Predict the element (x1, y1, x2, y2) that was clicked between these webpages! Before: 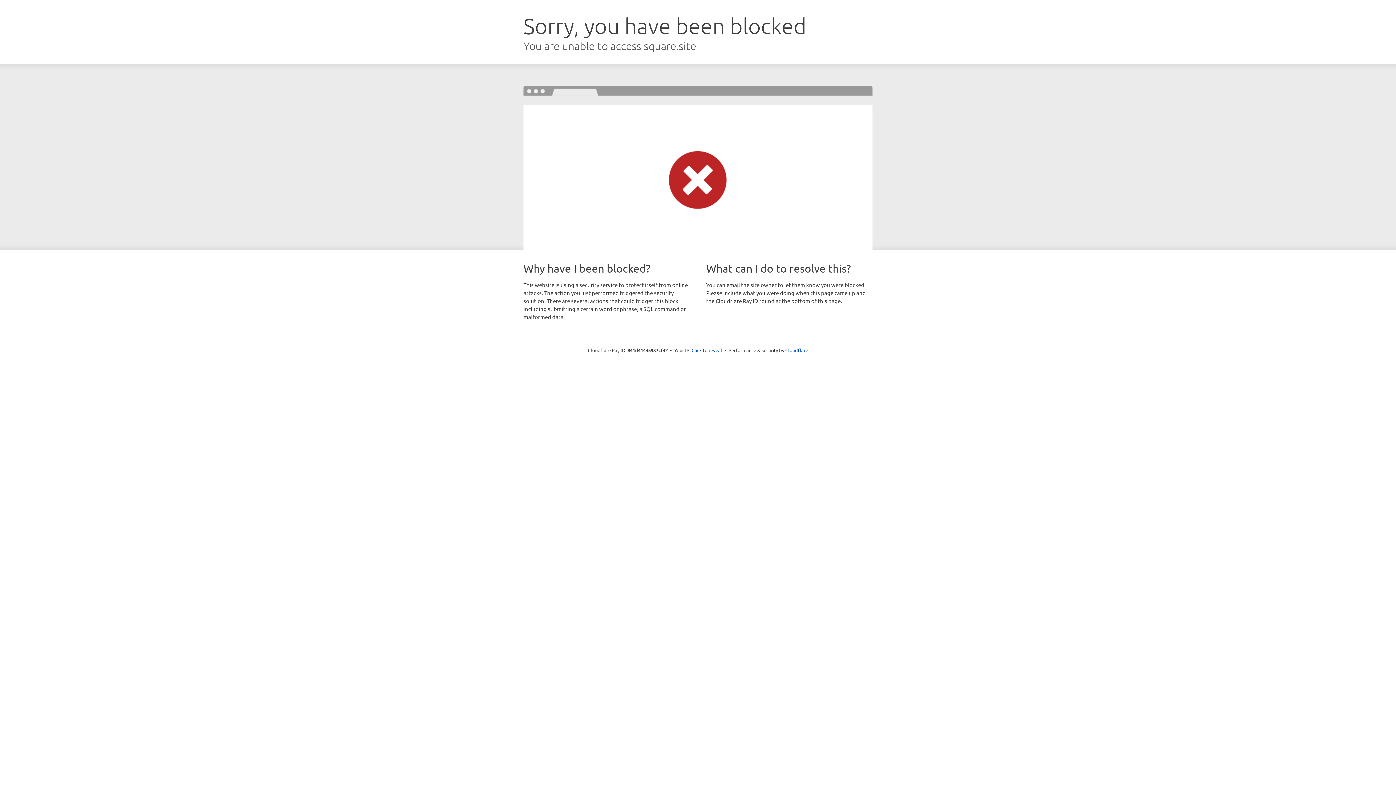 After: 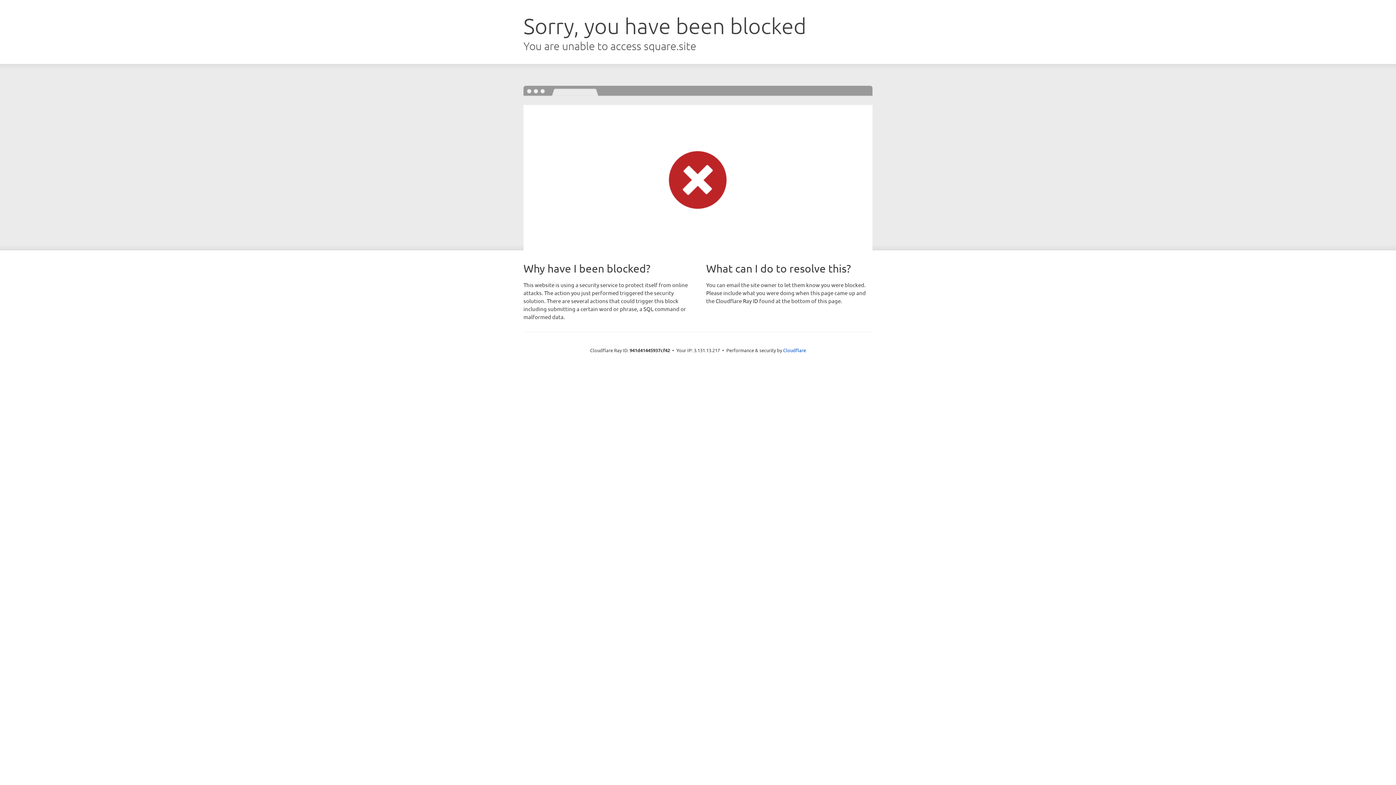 Action: label: Click to reveal bbox: (691, 346, 722, 353)